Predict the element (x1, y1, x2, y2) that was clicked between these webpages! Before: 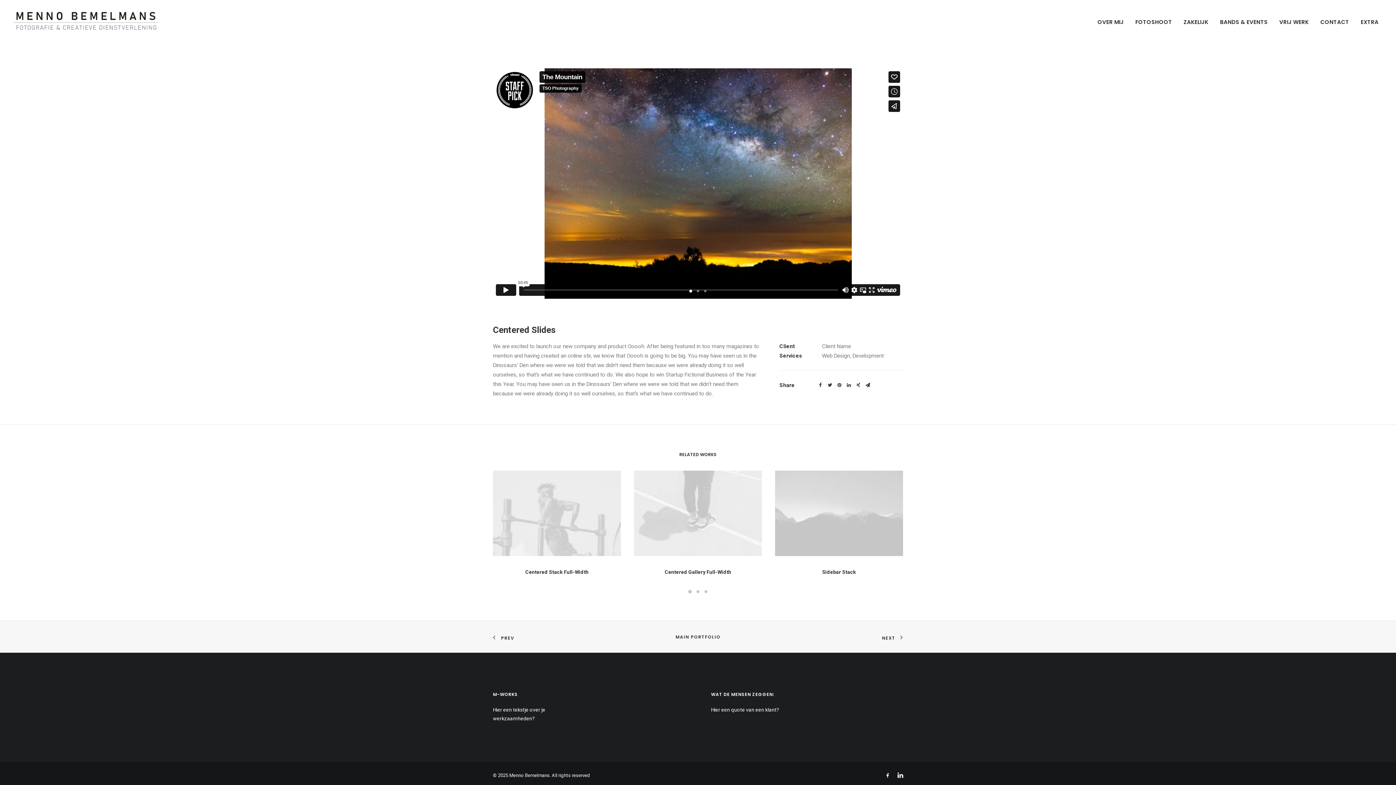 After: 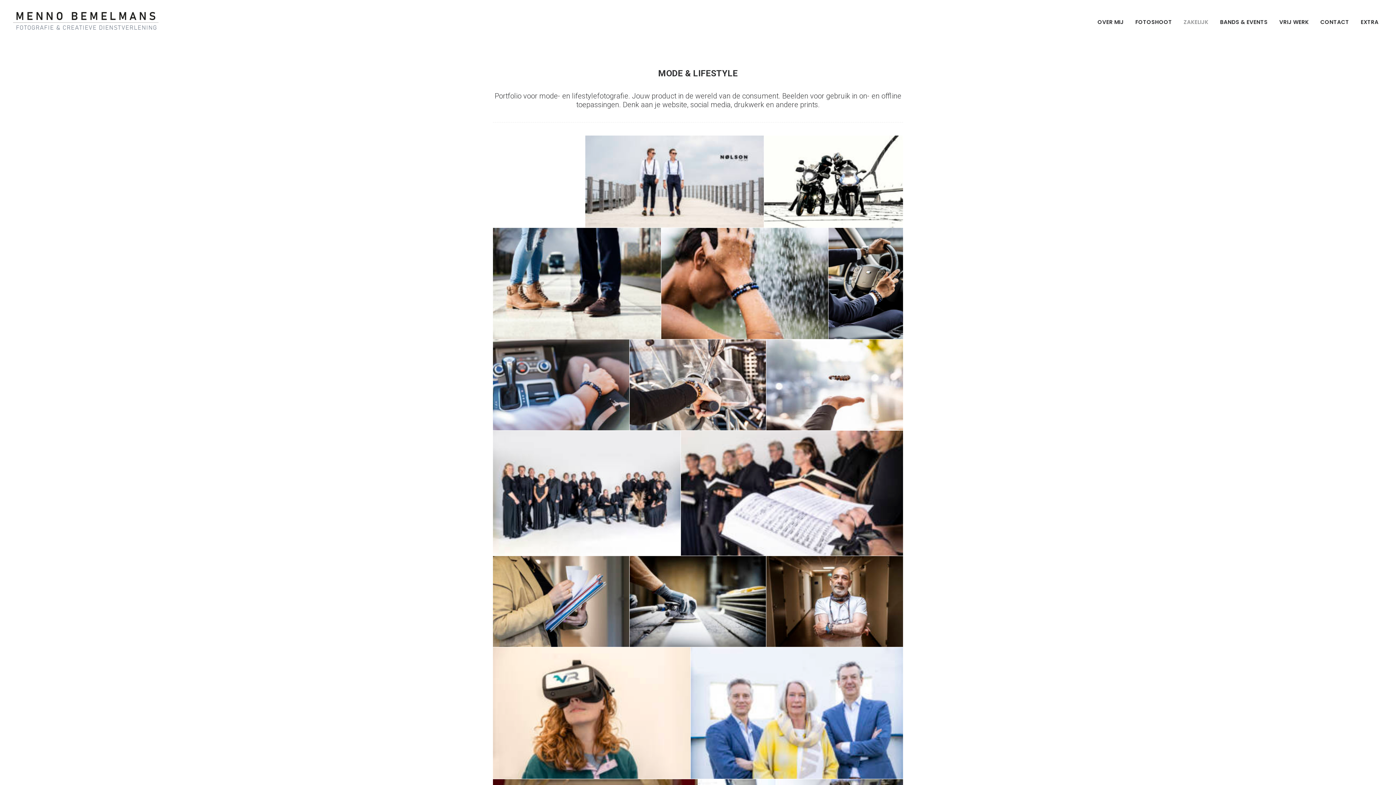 Action: bbox: (1178, 0, 1213, 42) label: ZAKELIJK